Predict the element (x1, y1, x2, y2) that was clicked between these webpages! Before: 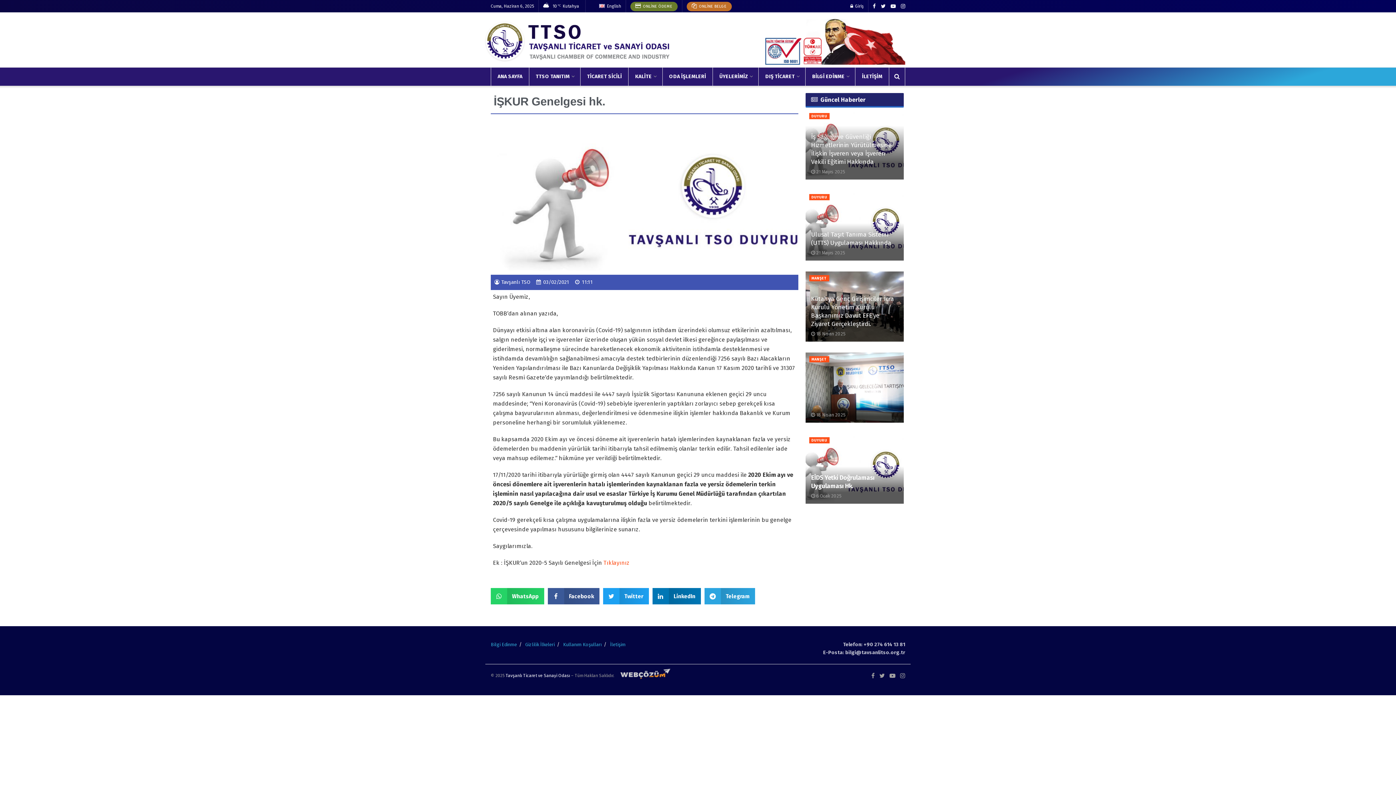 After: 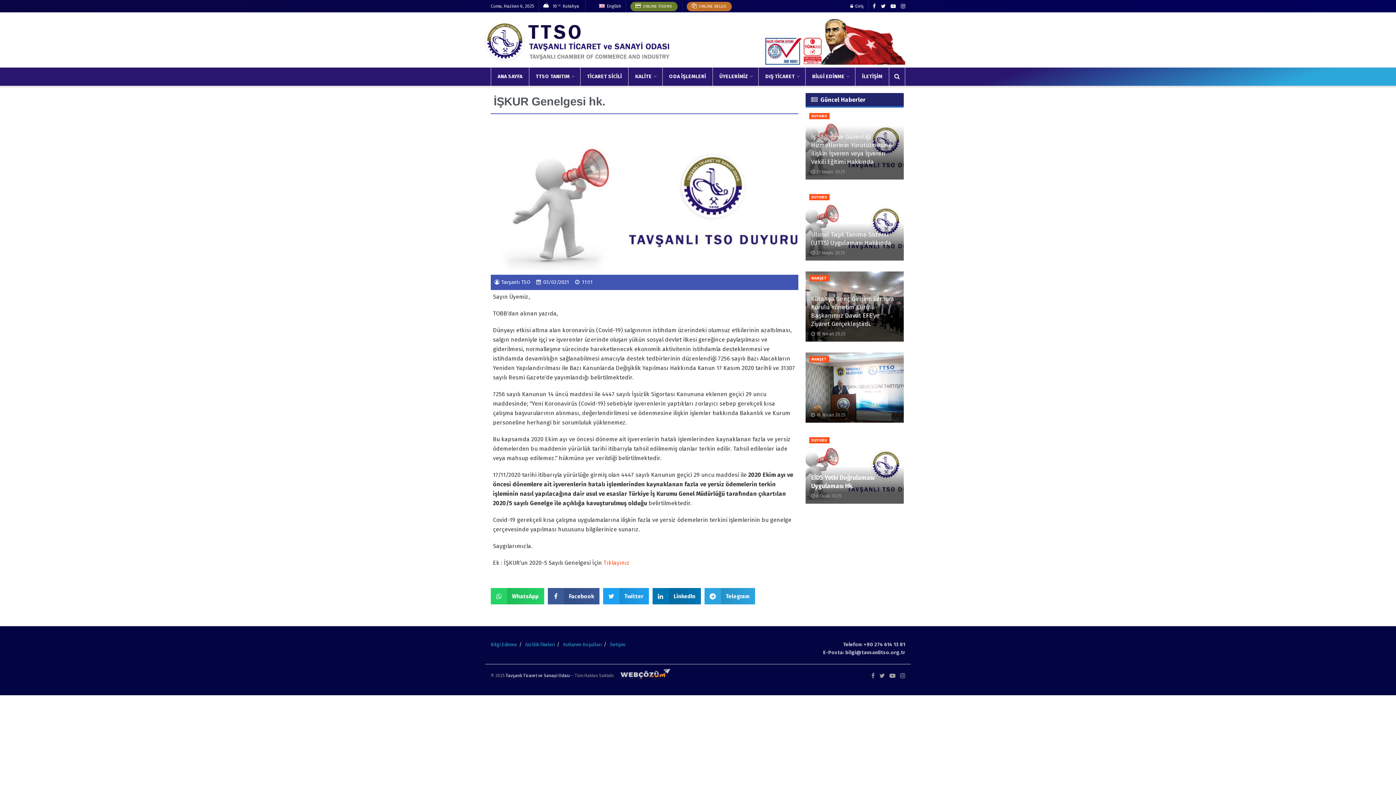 Action: bbox: (616, 673, 671, 678)